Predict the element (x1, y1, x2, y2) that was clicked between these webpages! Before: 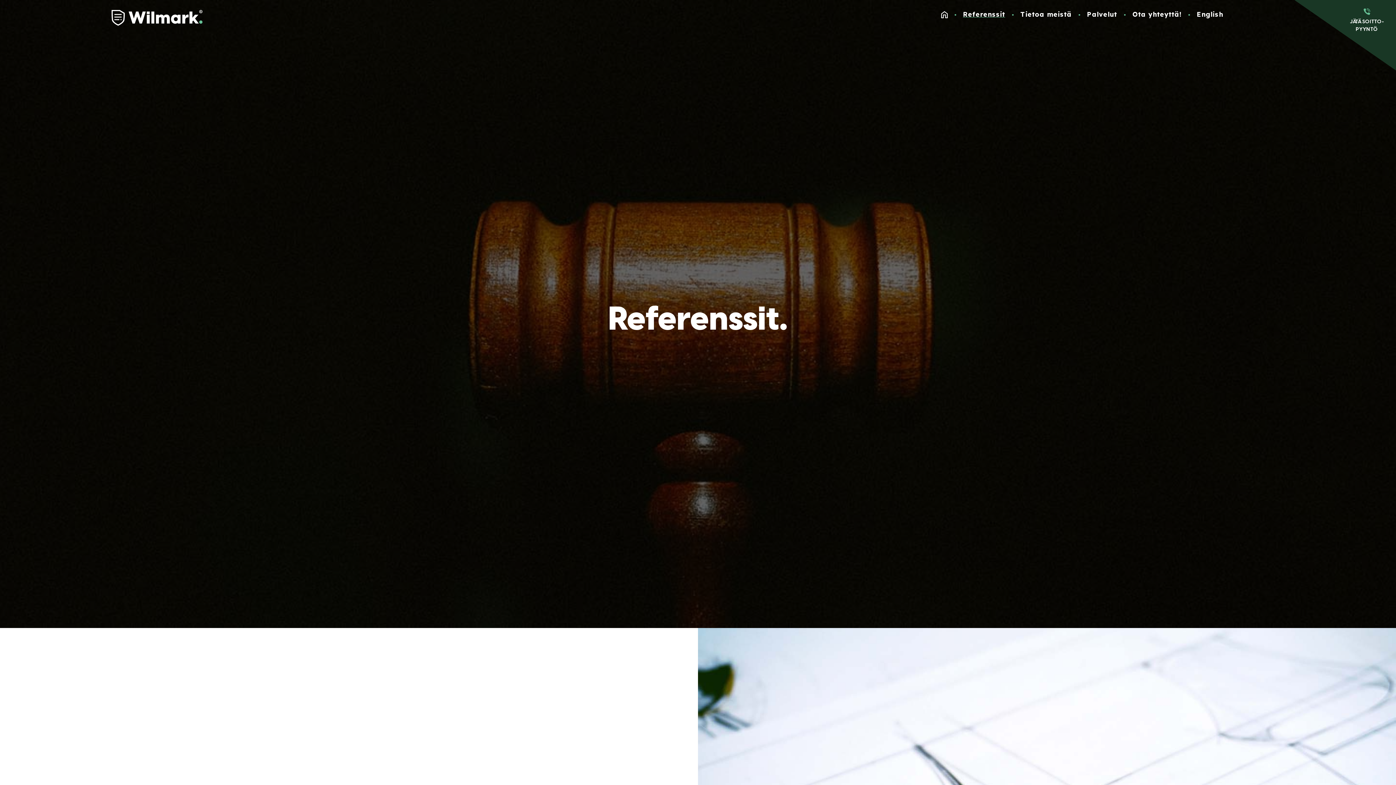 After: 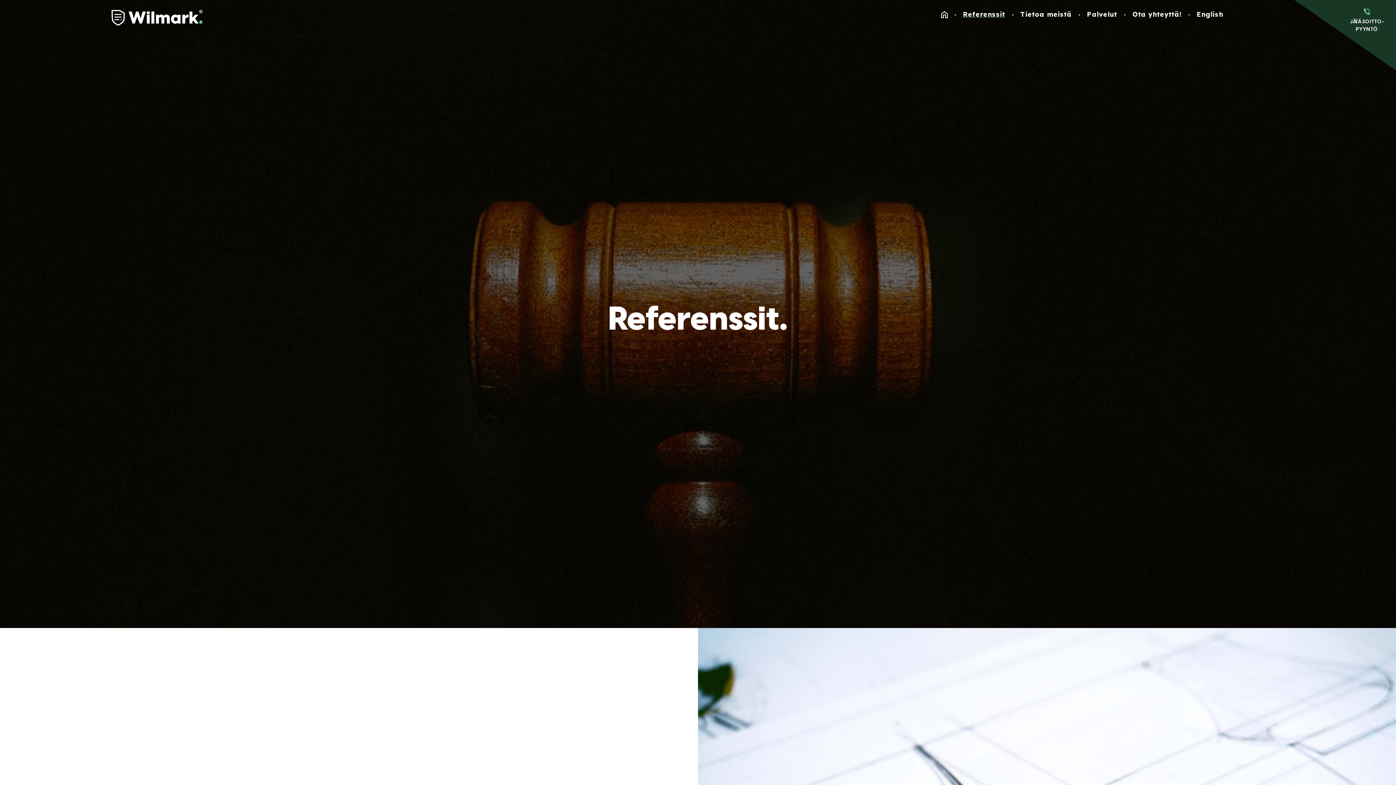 Action: label: Referenssit bbox: (956, 0, 1011, 29)